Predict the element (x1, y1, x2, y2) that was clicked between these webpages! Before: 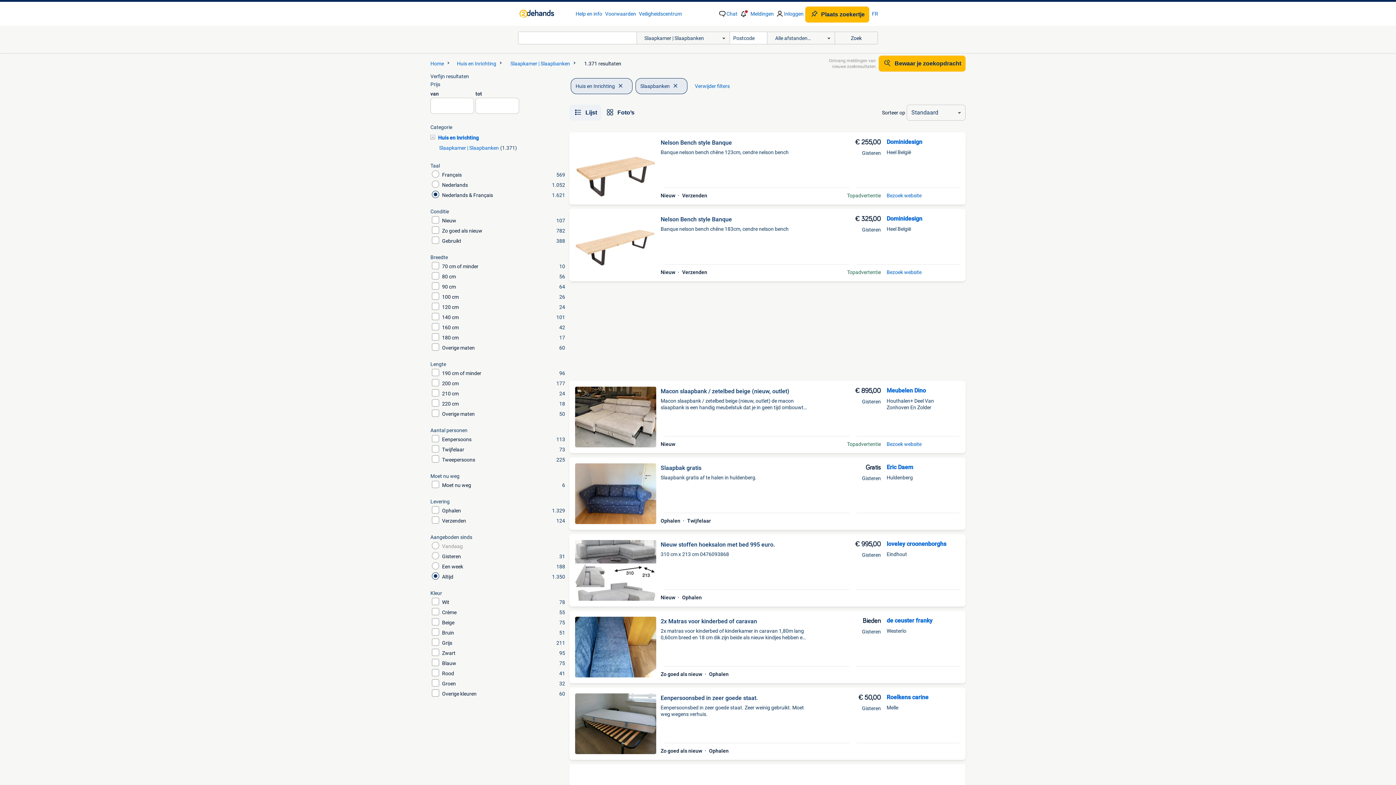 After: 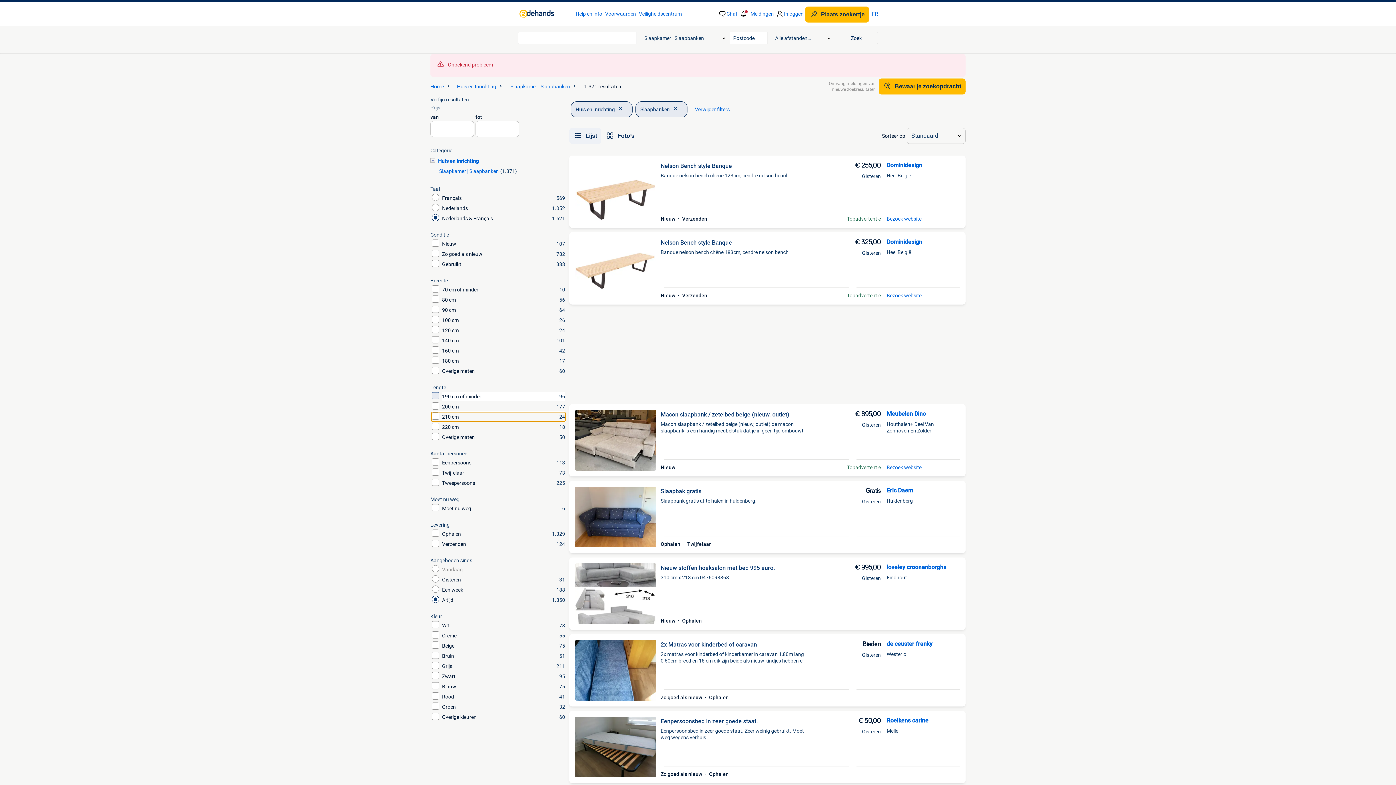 Action: label: 210 cm
24 bbox: (430, 389, 566, 398)